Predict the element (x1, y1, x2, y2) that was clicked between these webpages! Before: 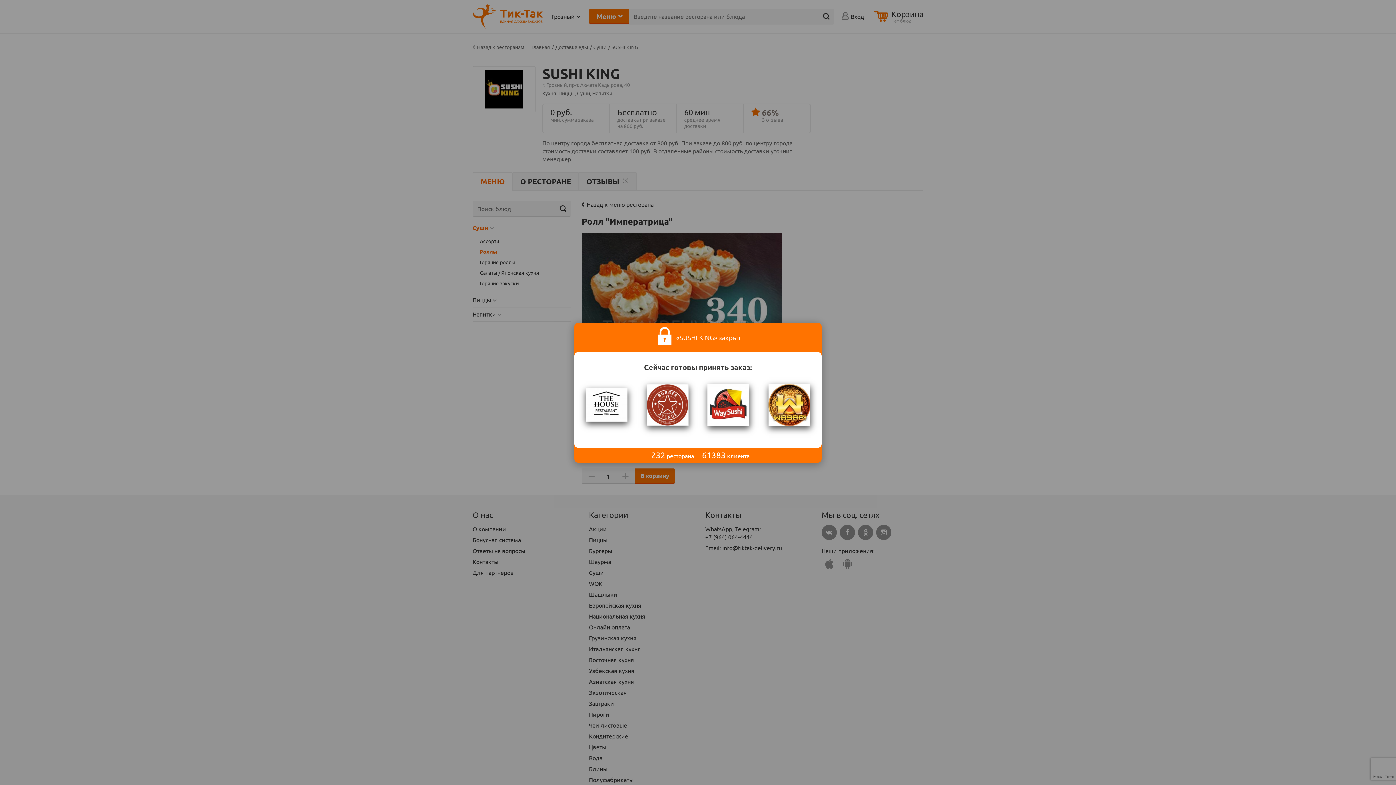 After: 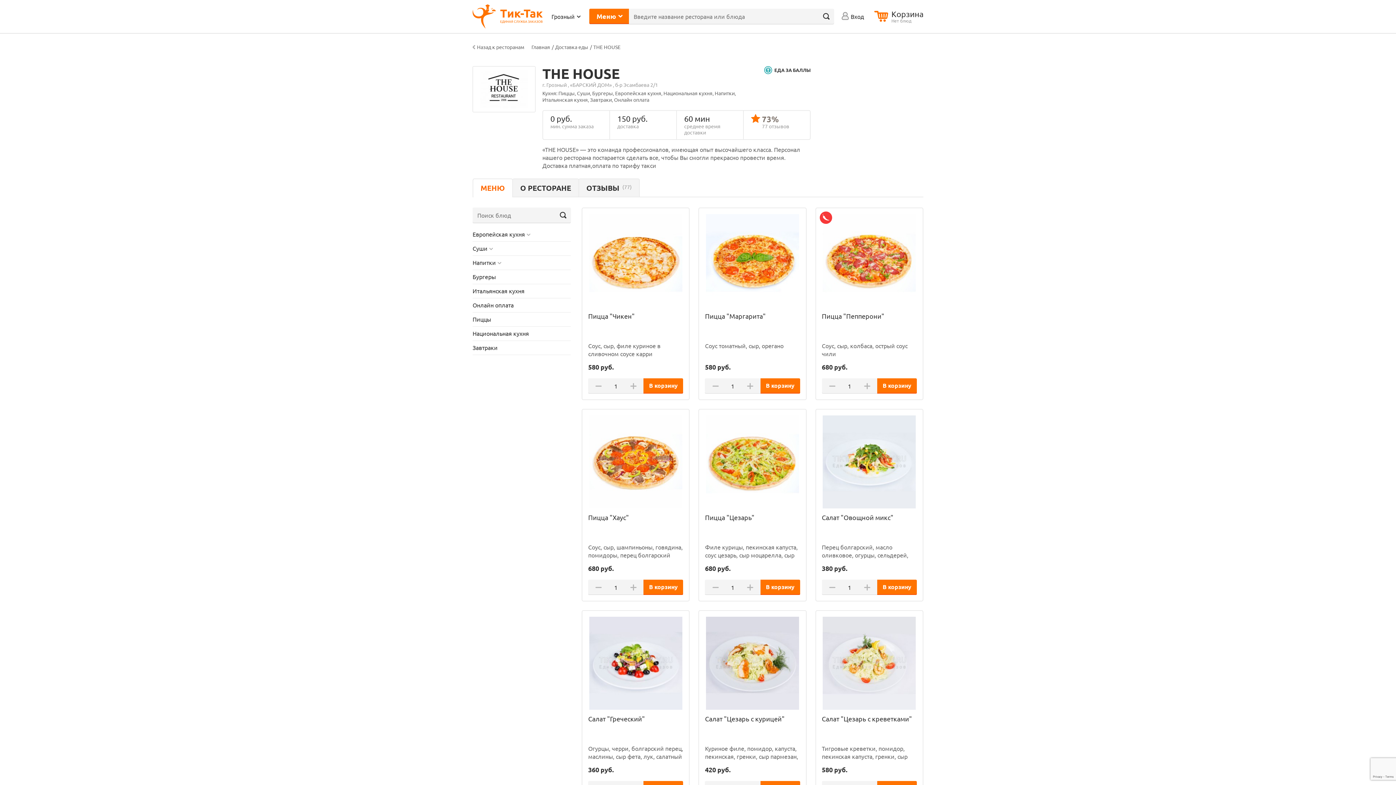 Action: bbox: (585, 388, 627, 421)